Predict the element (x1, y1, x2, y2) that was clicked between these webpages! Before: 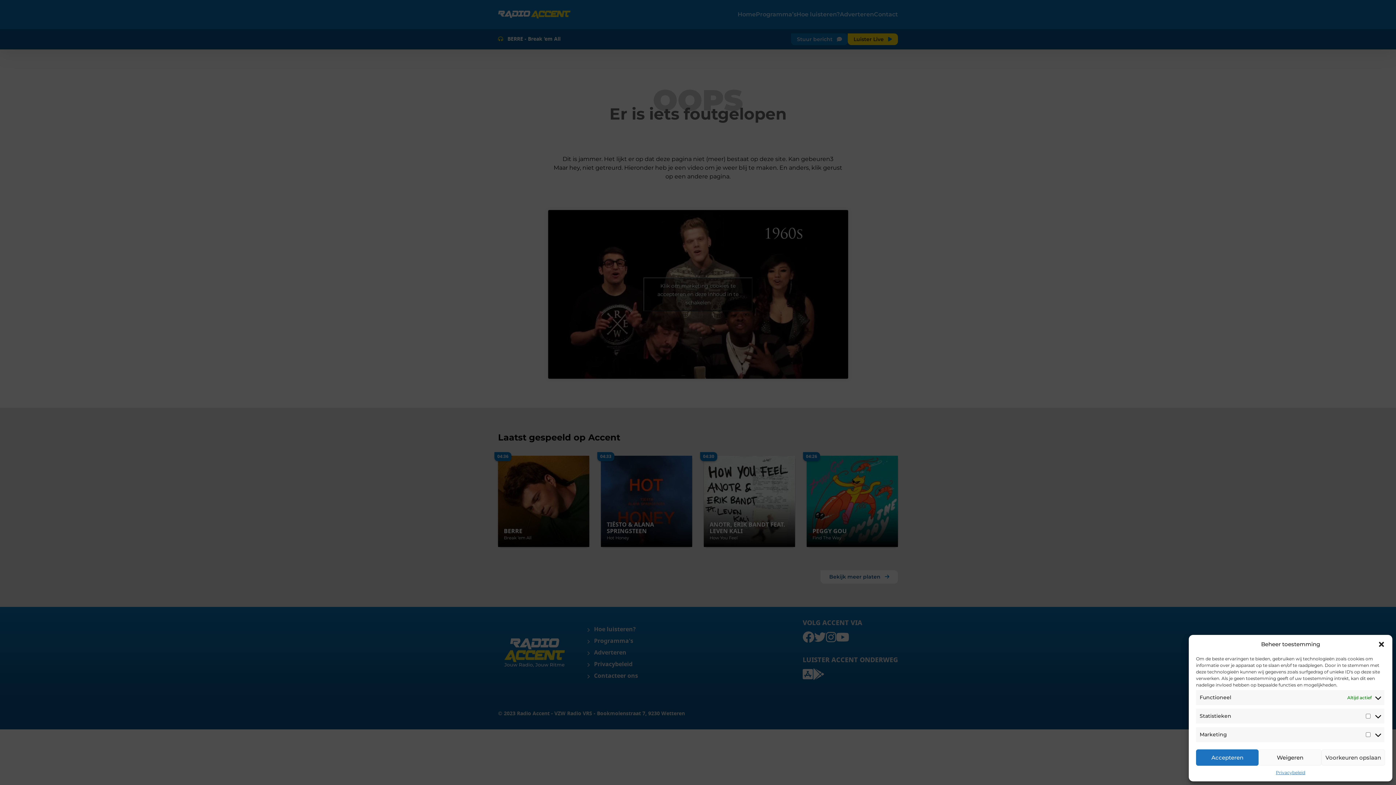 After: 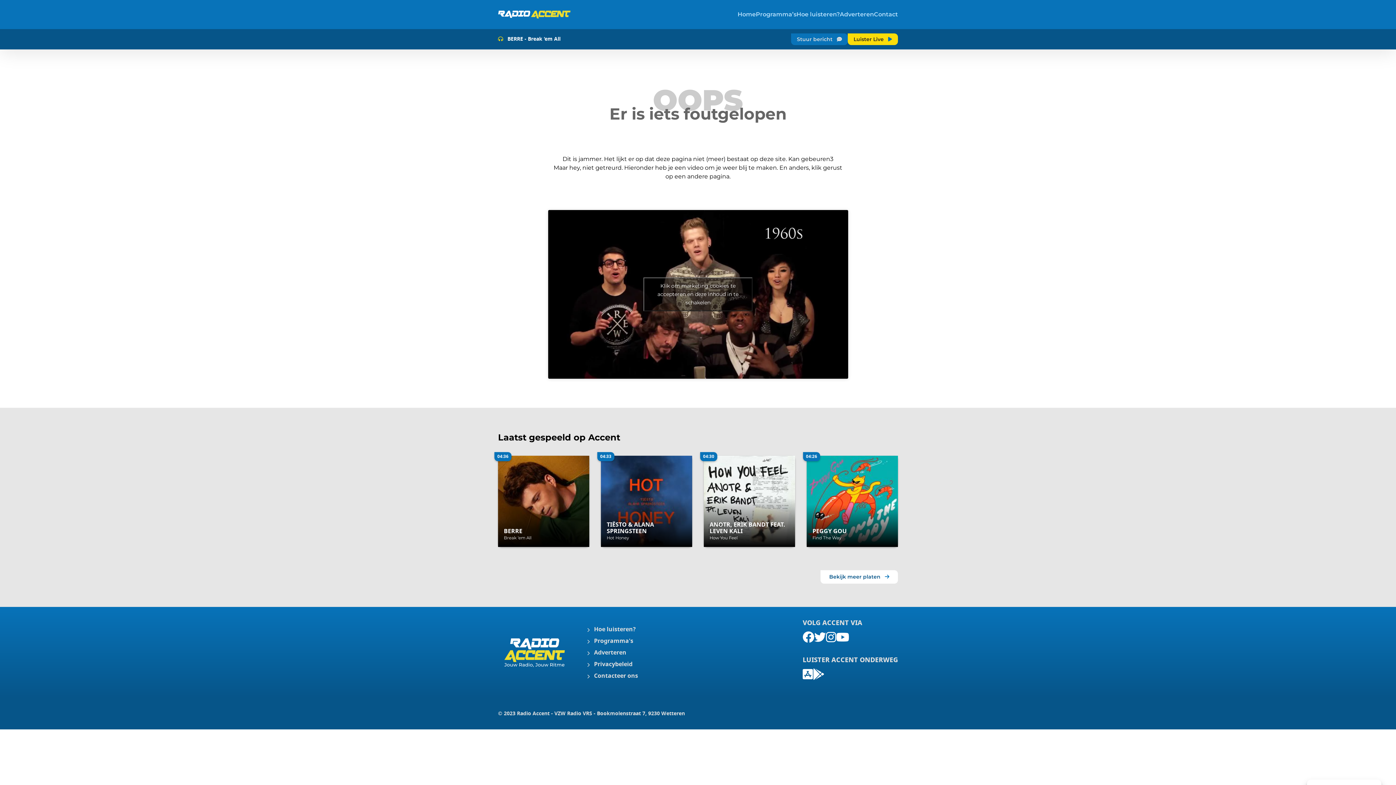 Action: label: Dialoogvenster sluiten bbox: (1378, 641, 1385, 648)